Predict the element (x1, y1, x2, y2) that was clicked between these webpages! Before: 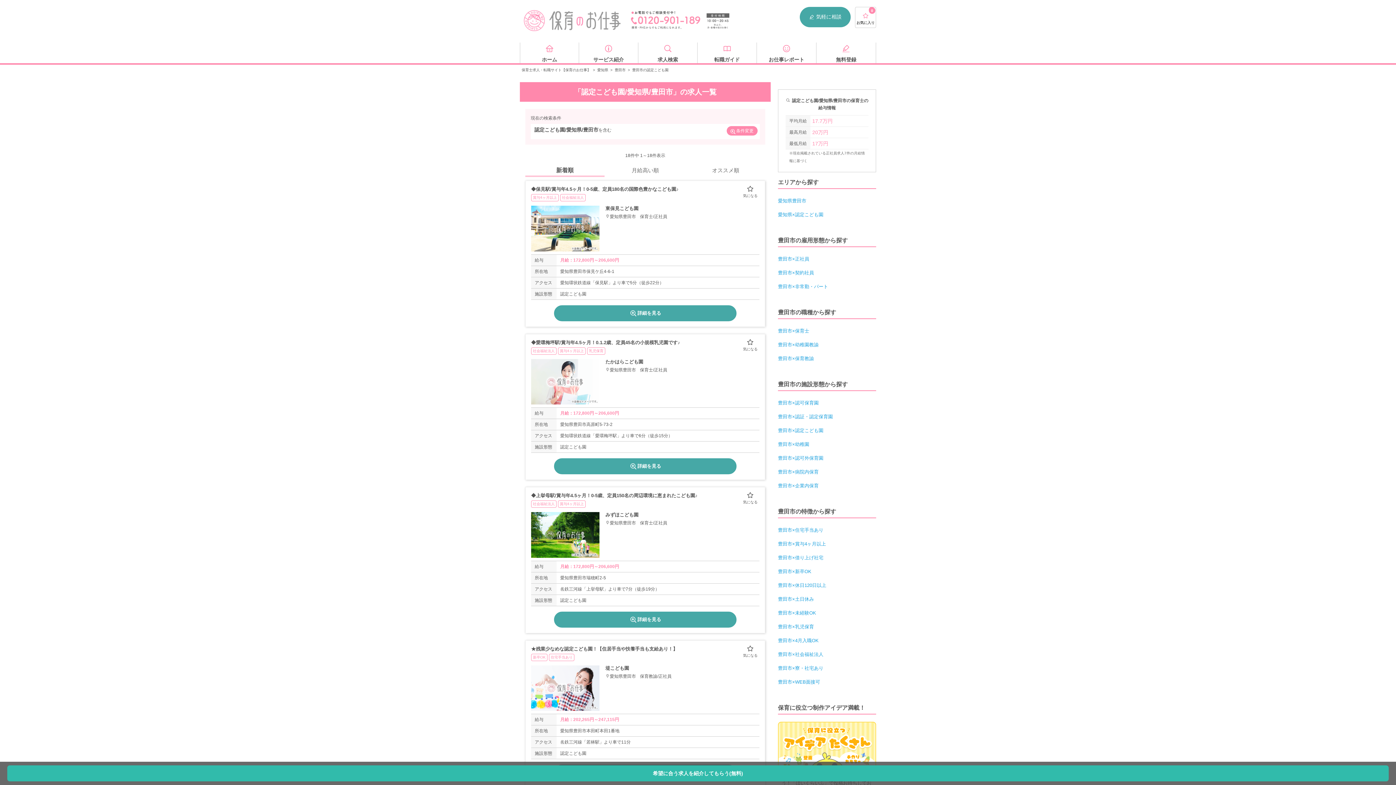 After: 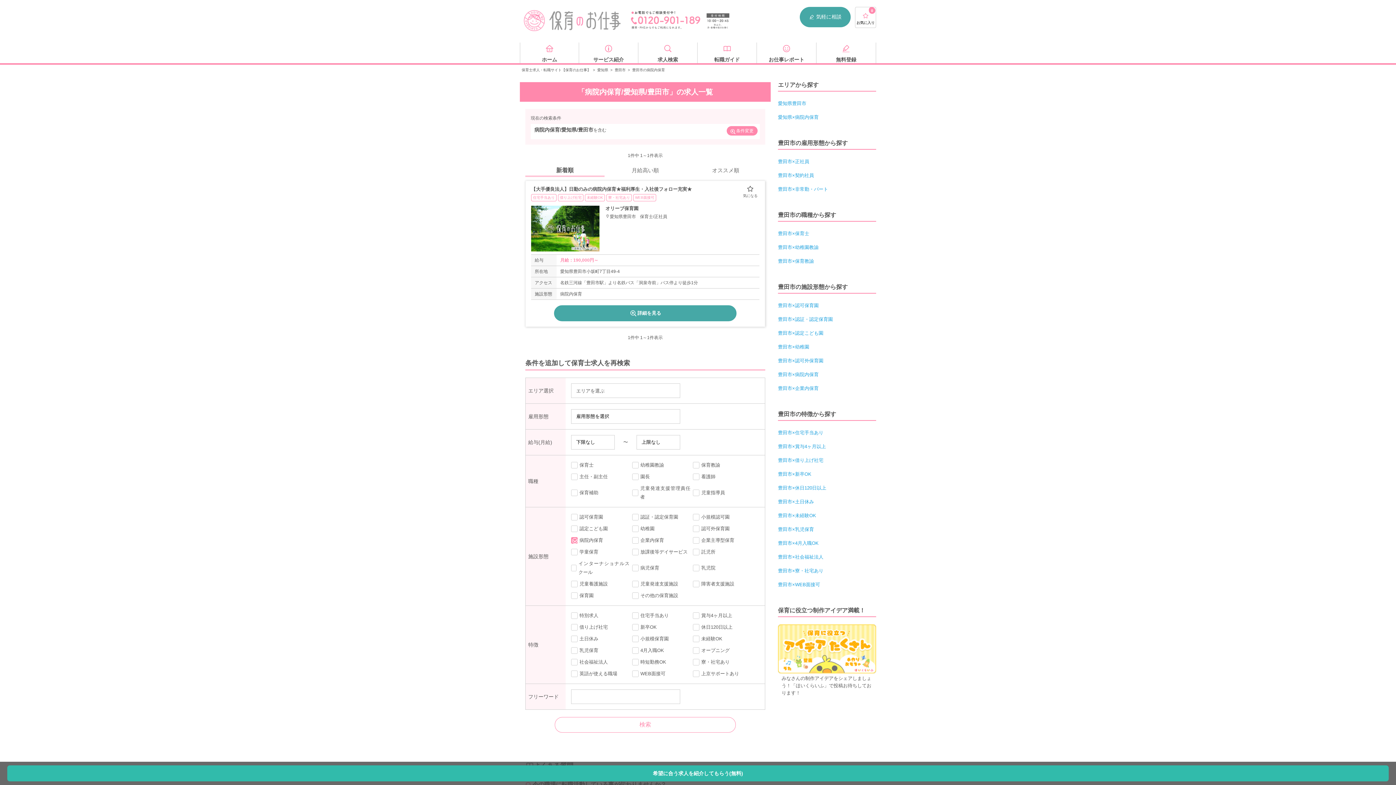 Action: label: 豊田市×病院内保育 bbox: (778, 469, 818, 474)